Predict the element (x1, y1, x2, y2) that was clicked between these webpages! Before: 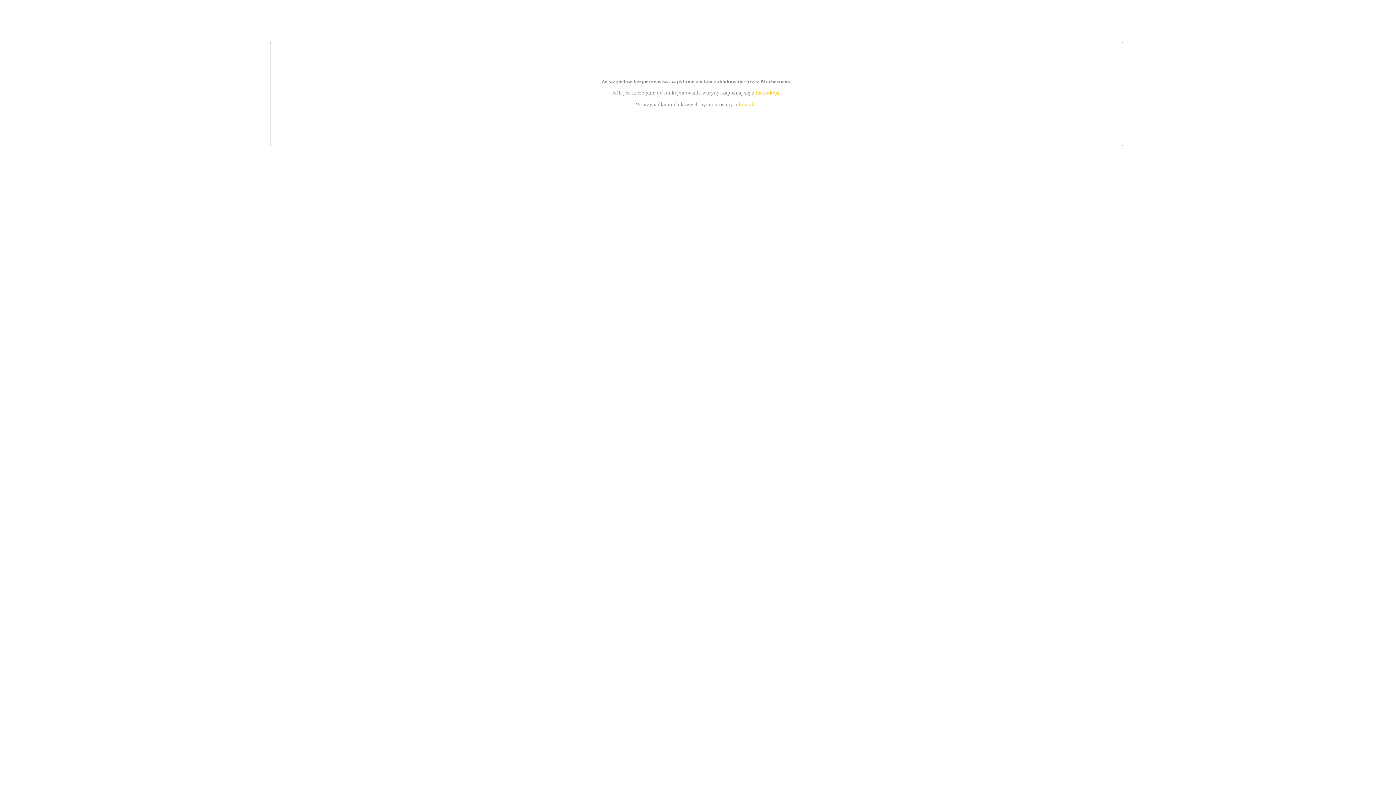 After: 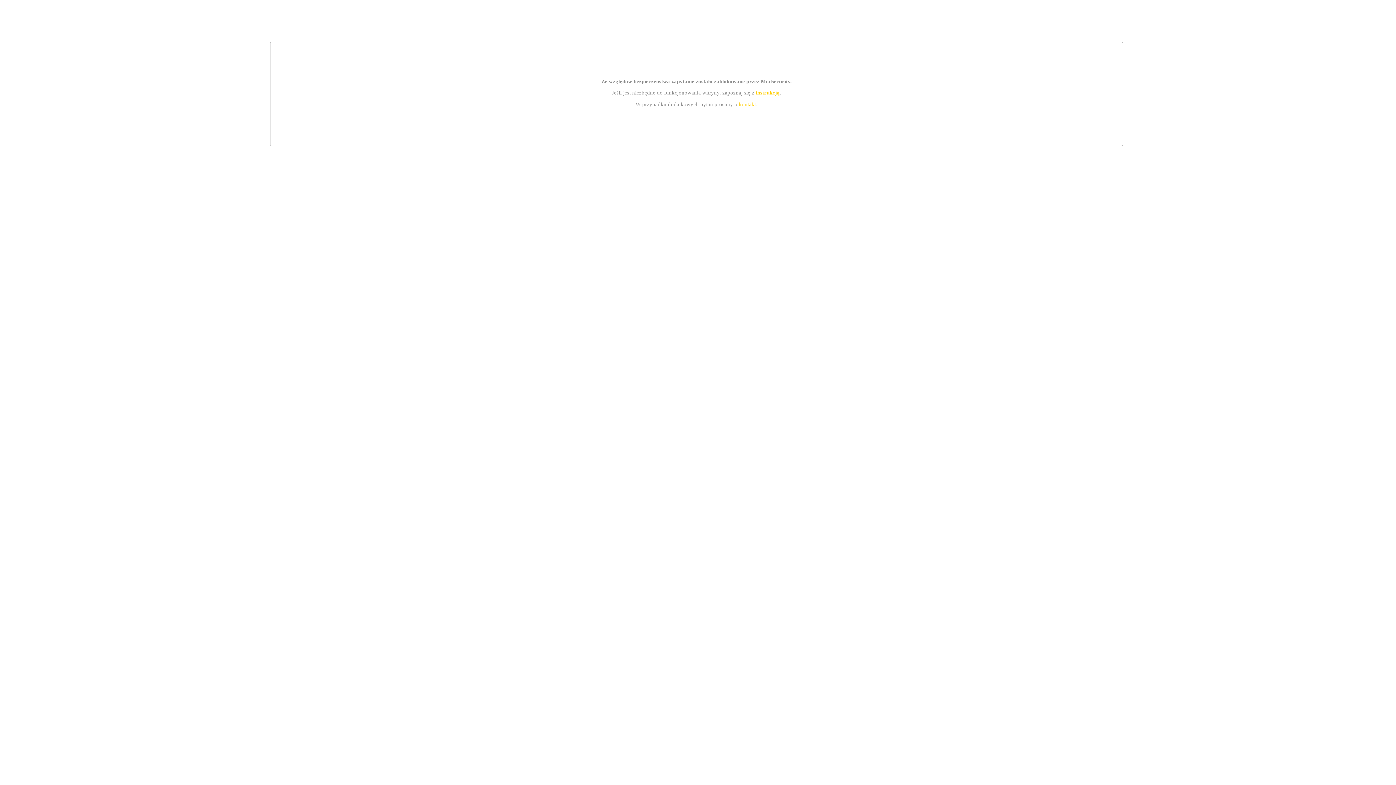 Action: bbox: (755, 89, 779, 95) label: instrukcją